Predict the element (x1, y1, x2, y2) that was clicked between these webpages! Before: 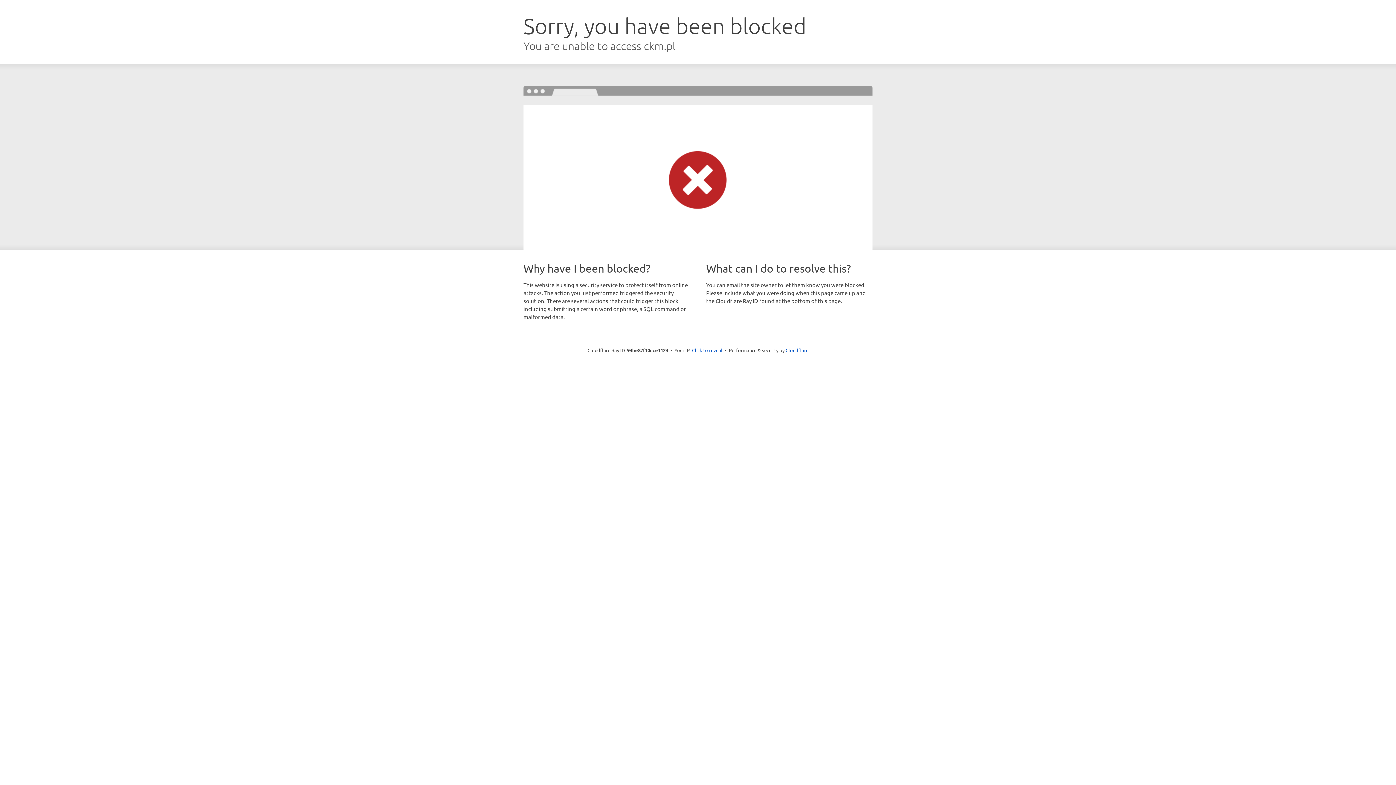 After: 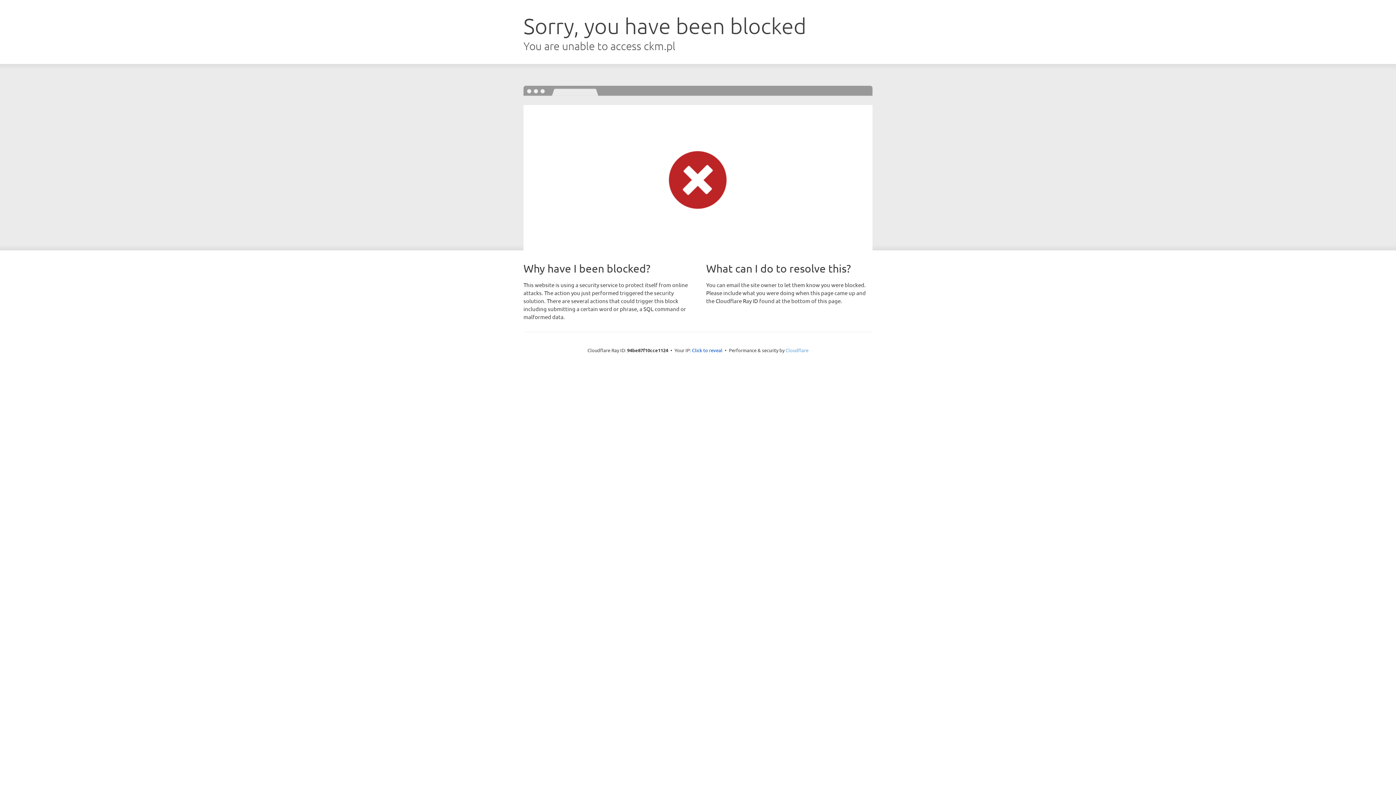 Action: bbox: (785, 347, 808, 353) label: Cloudflare